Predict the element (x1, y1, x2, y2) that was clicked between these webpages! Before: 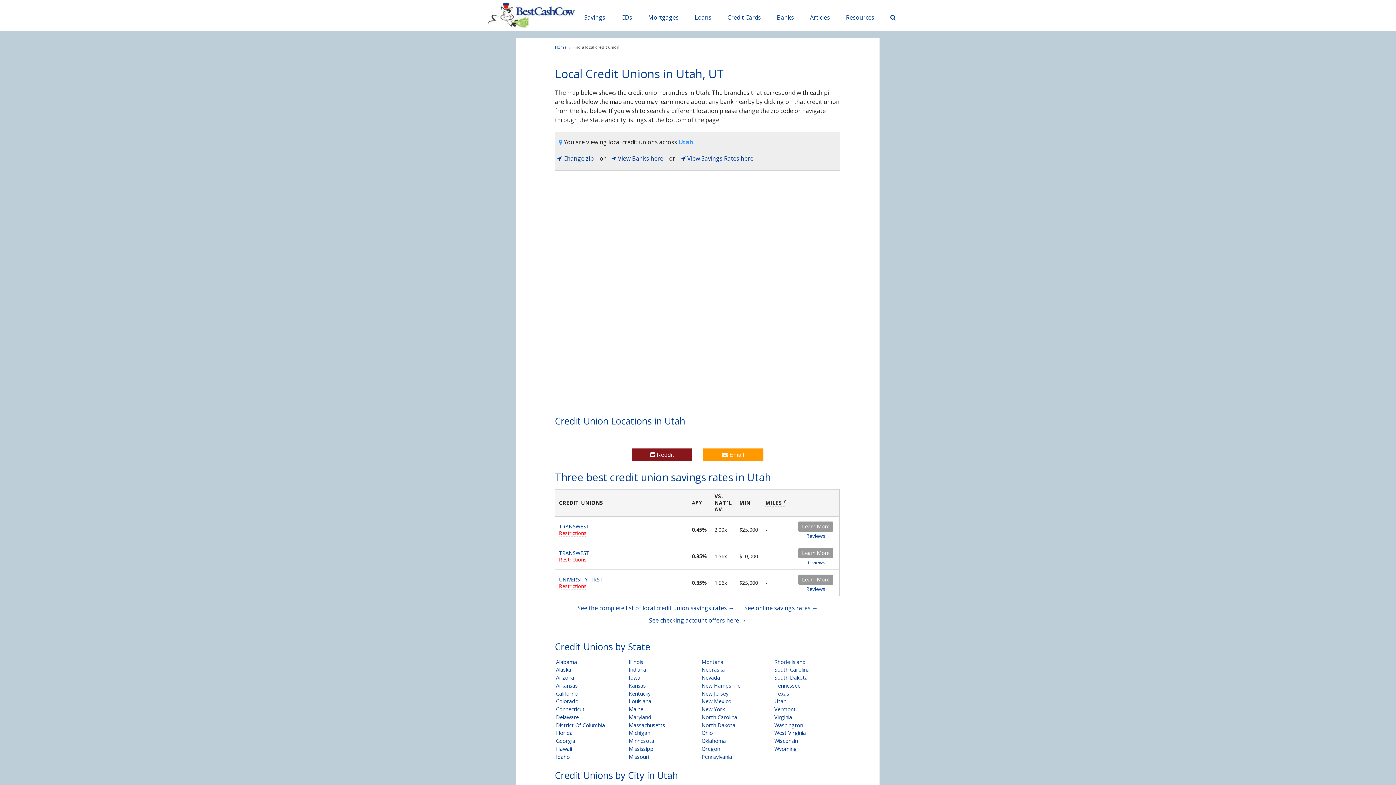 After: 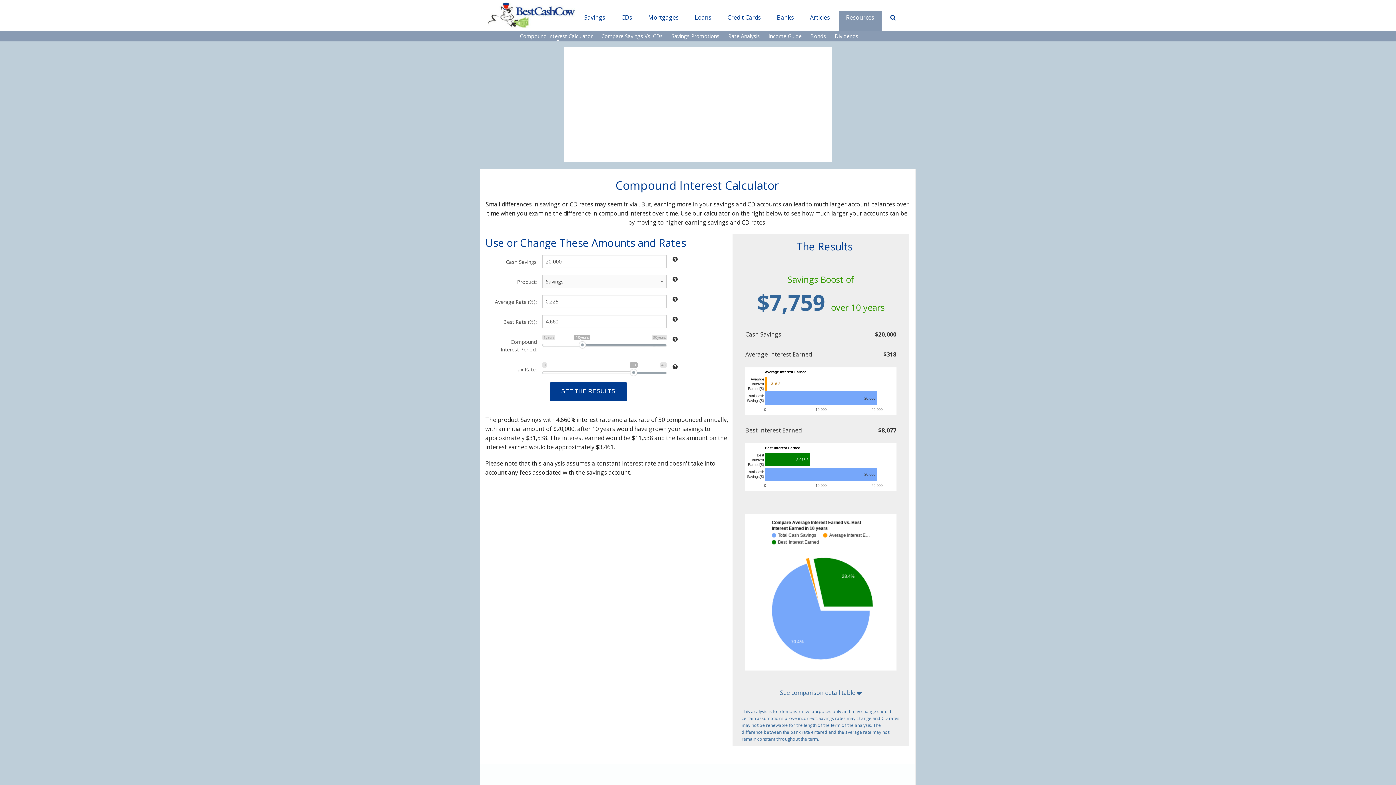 Action: label: Resources bbox: (838, 11, 881, 24)